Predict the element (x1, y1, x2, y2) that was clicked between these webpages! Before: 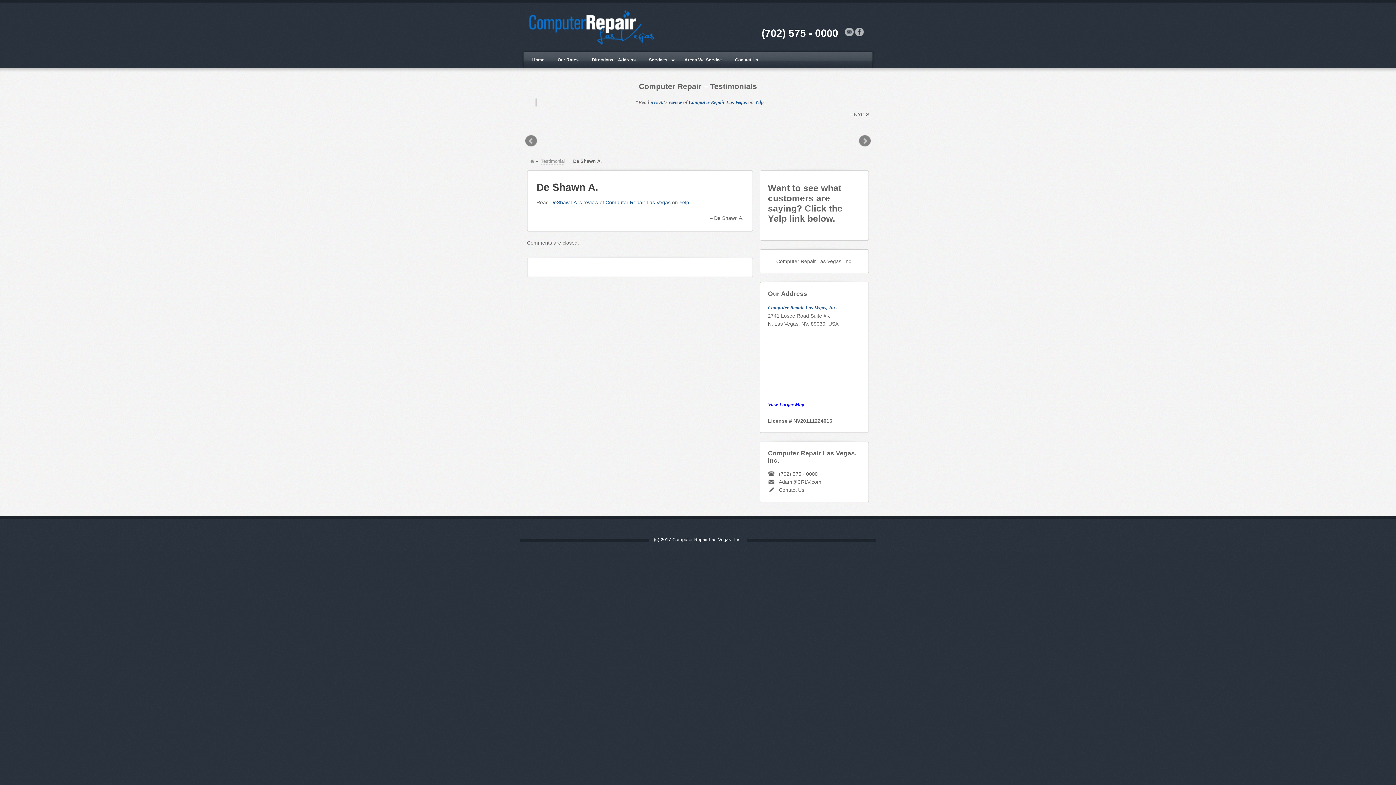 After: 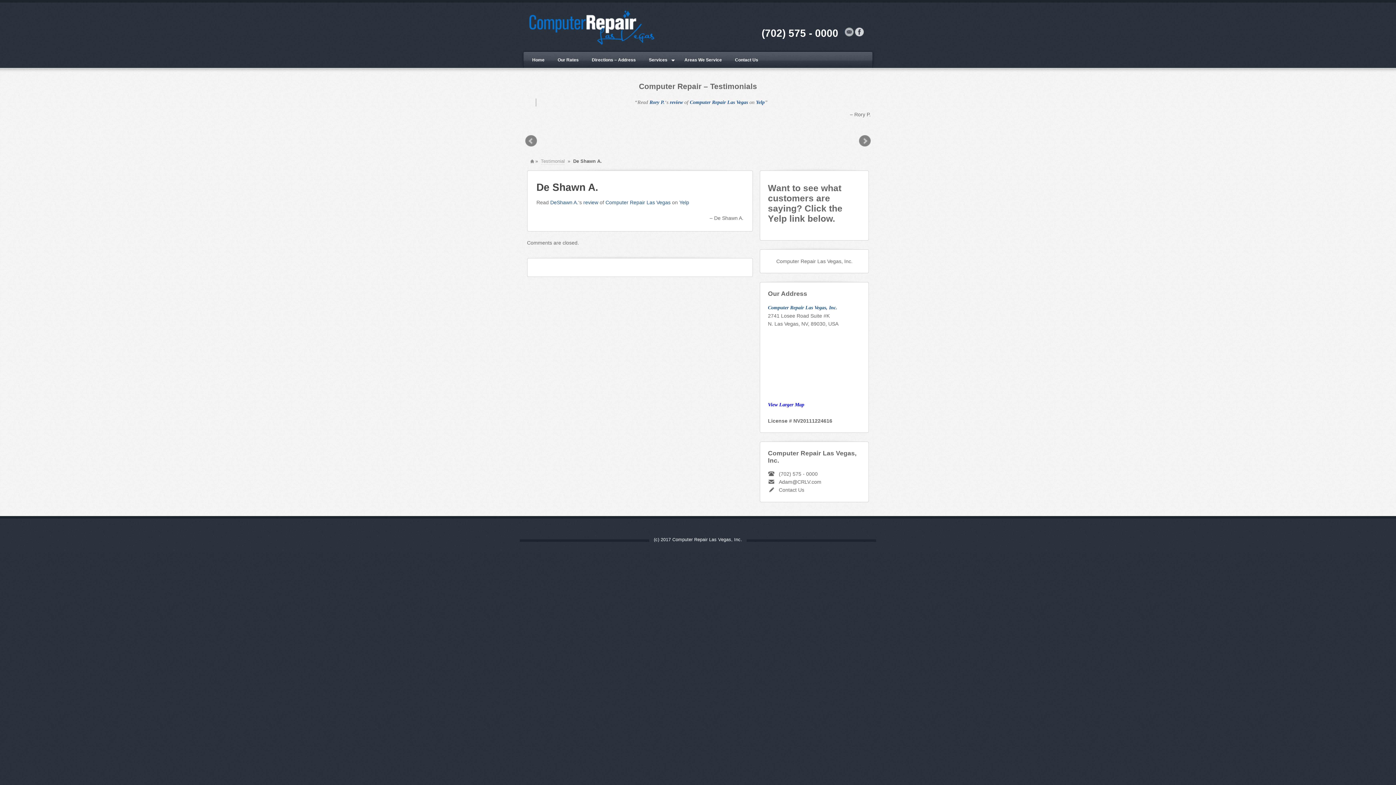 Action: bbox: (855, 27, 864, 36) label: Facebook